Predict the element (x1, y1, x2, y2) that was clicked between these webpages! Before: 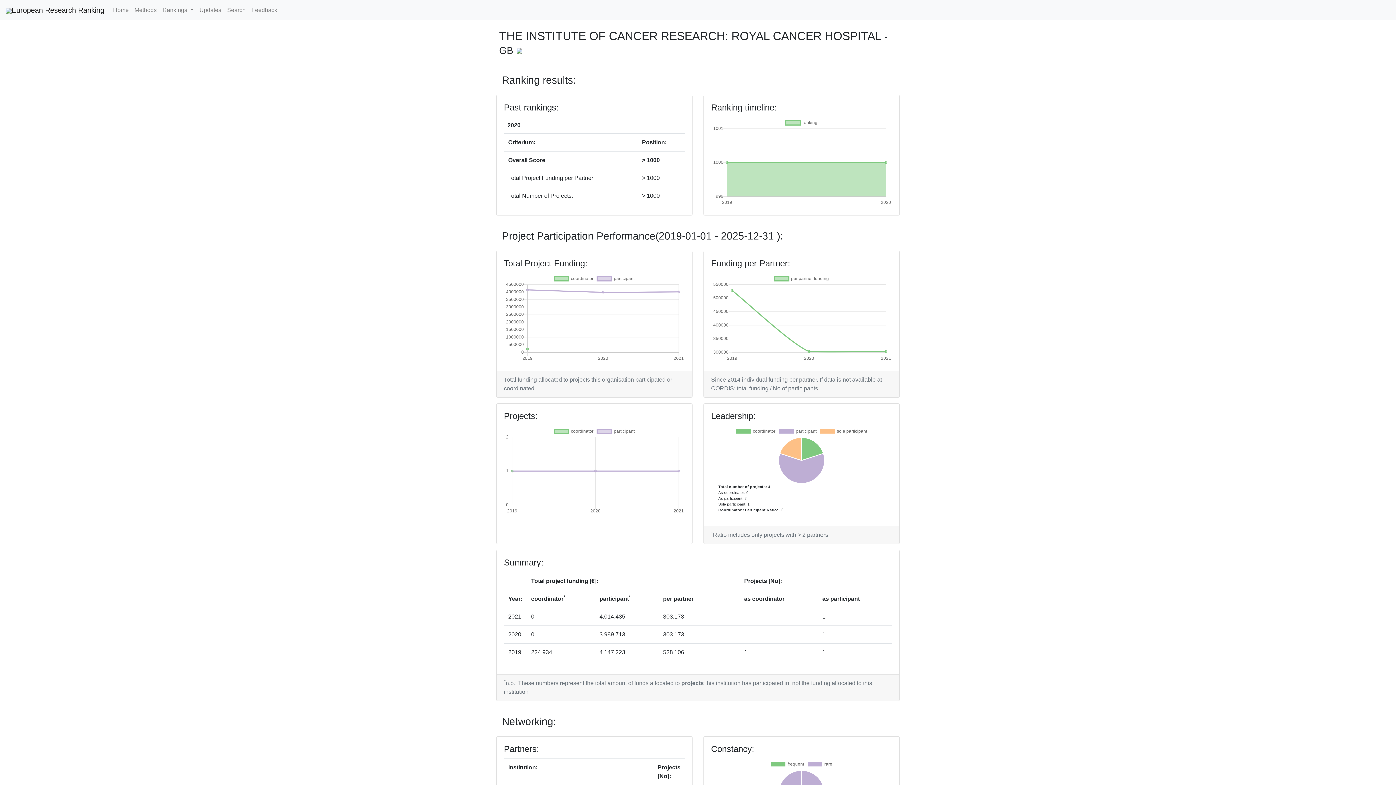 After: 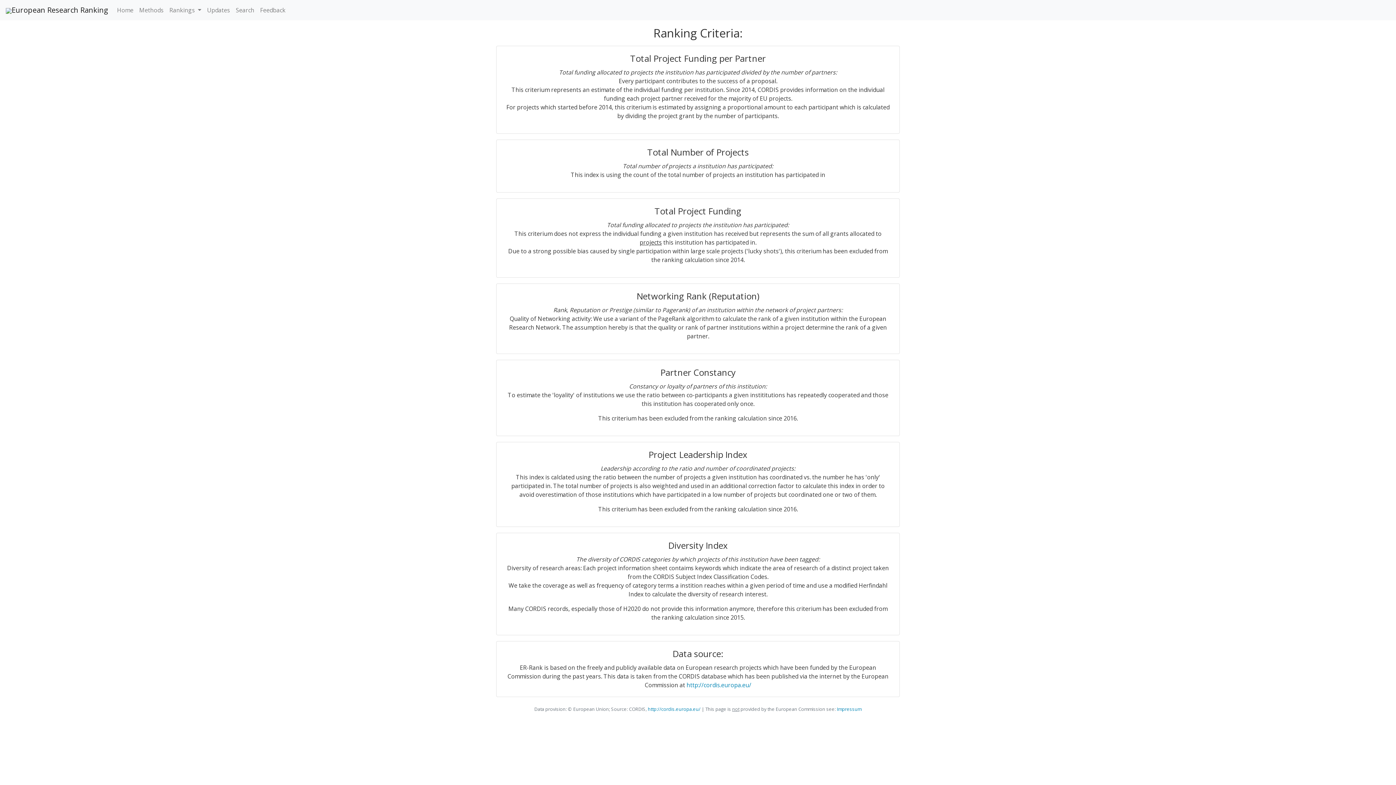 Action: bbox: (131, 2, 159, 17) label: Methods